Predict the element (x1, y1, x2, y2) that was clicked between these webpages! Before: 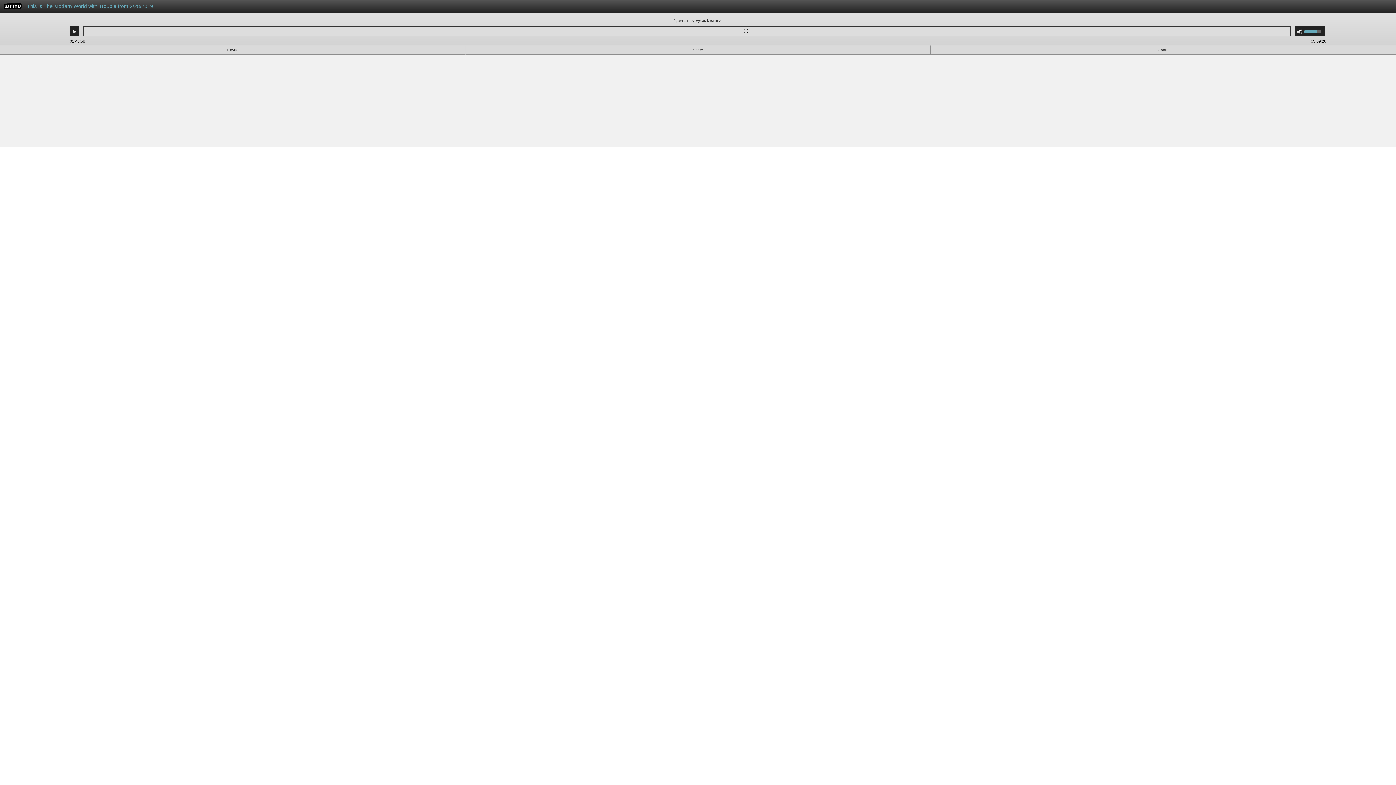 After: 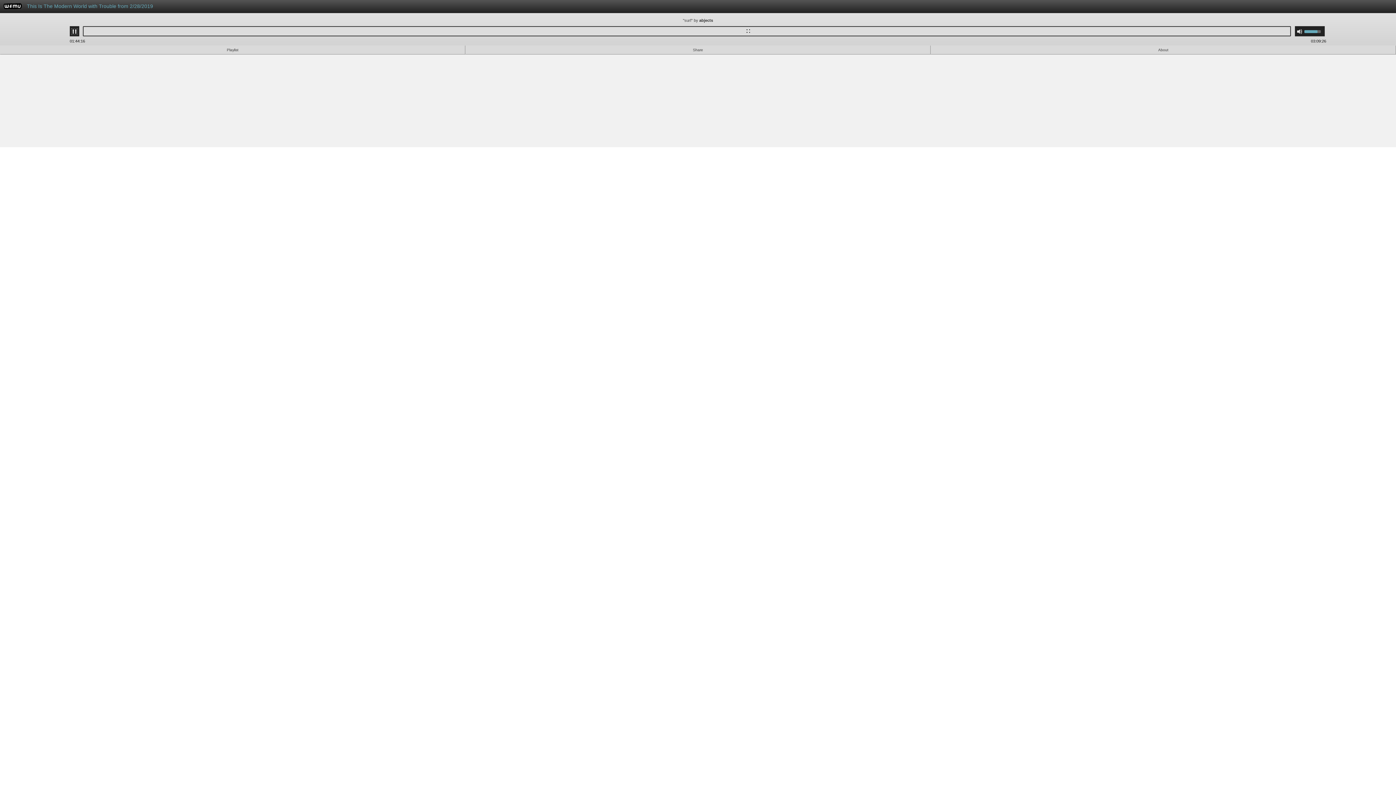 Action: bbox: (71, 28, 77, 34) label: Play